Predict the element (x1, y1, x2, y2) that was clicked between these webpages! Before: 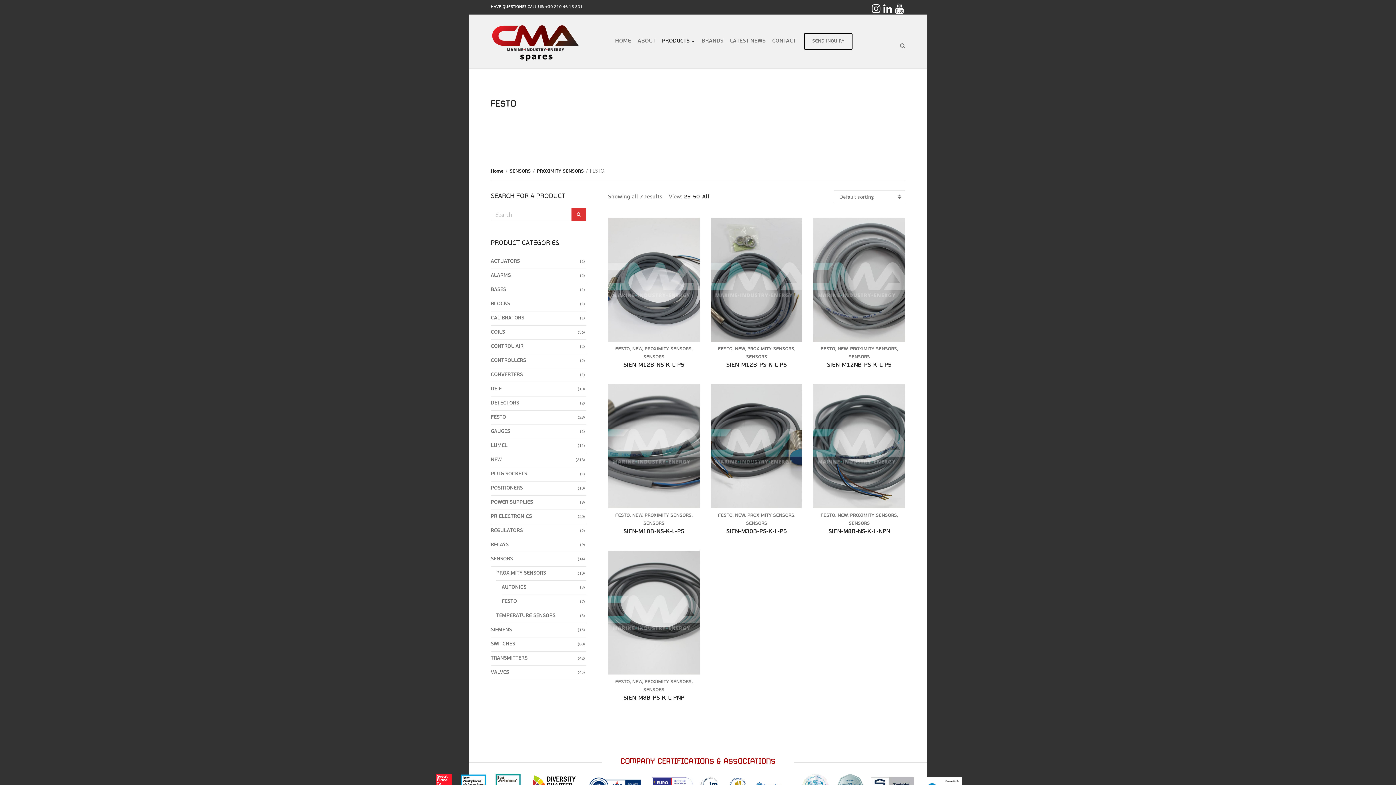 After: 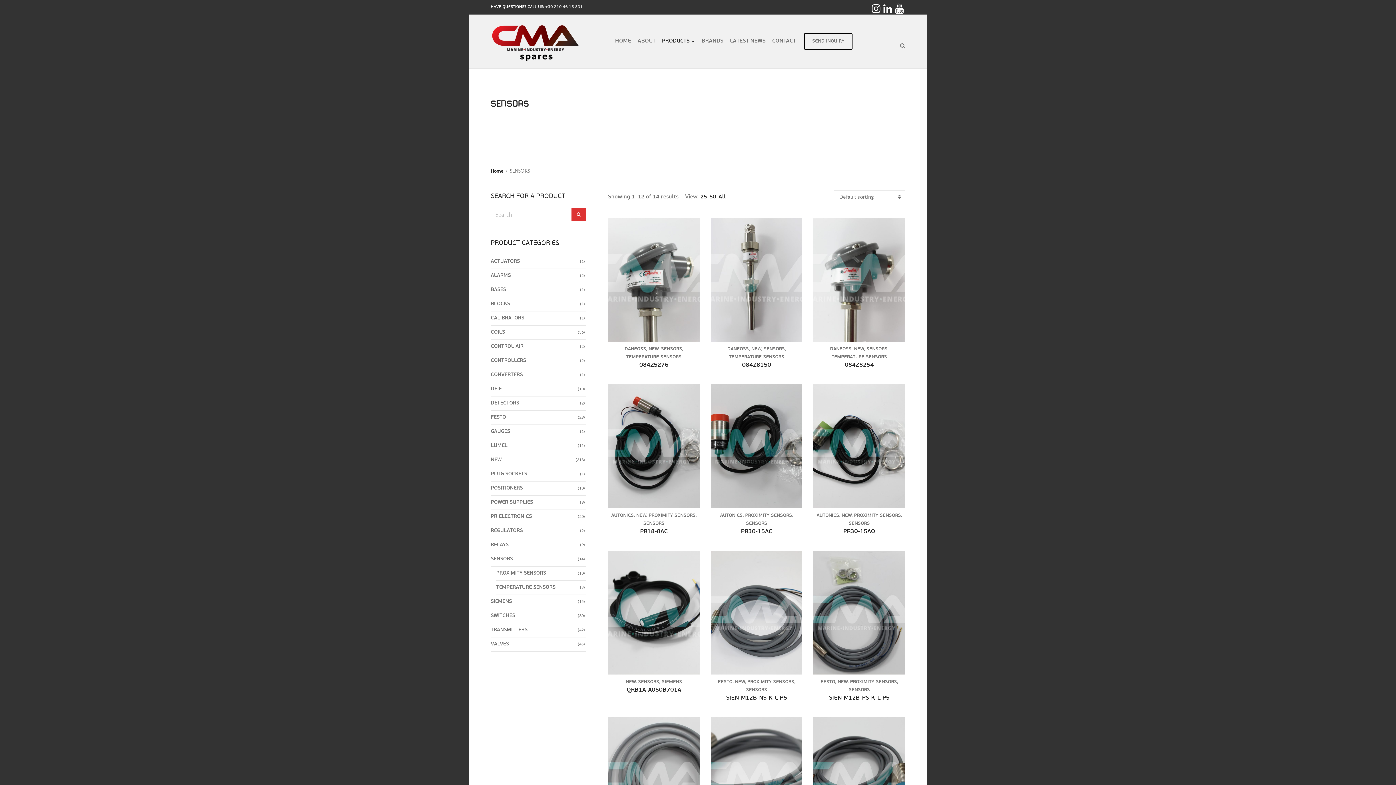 Action: bbox: (490, 552, 586, 566) label: SENSORS